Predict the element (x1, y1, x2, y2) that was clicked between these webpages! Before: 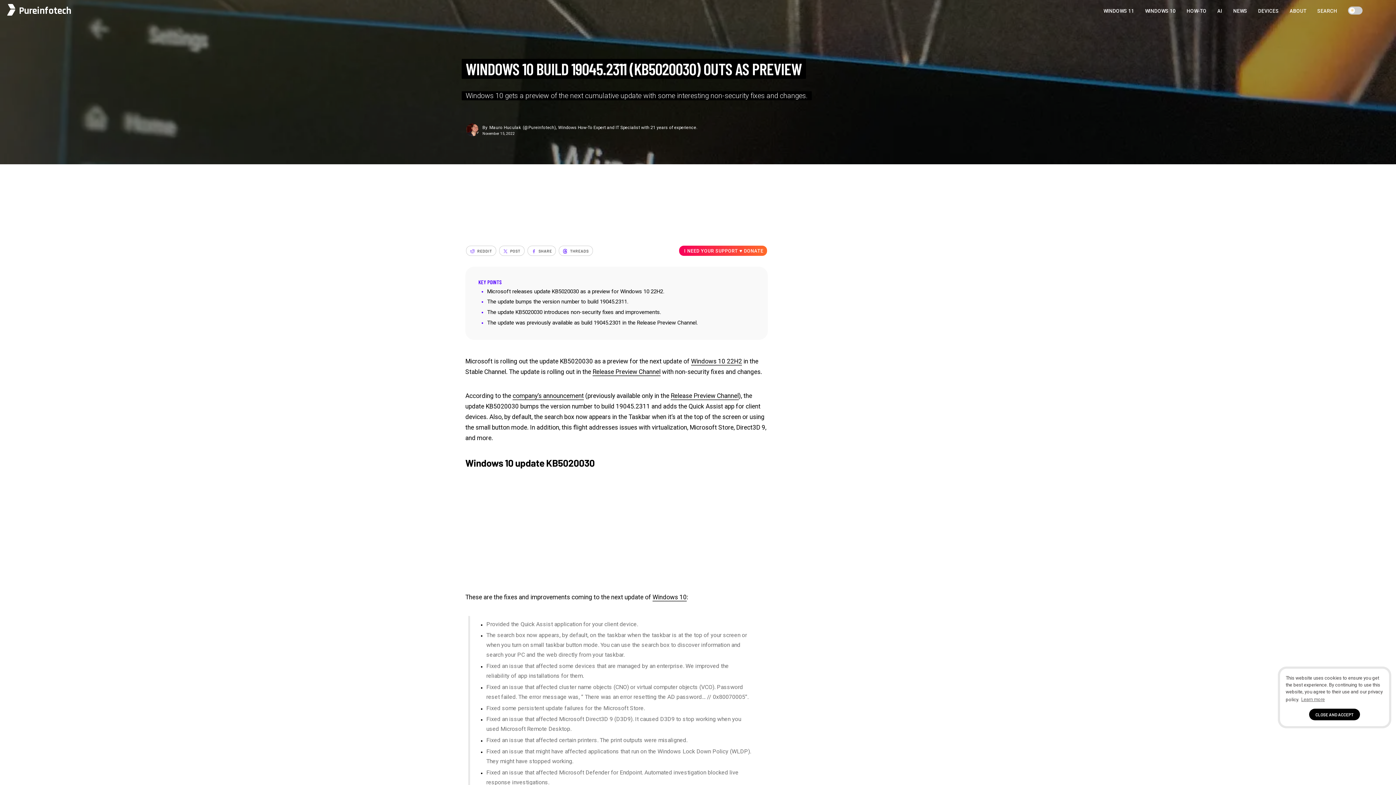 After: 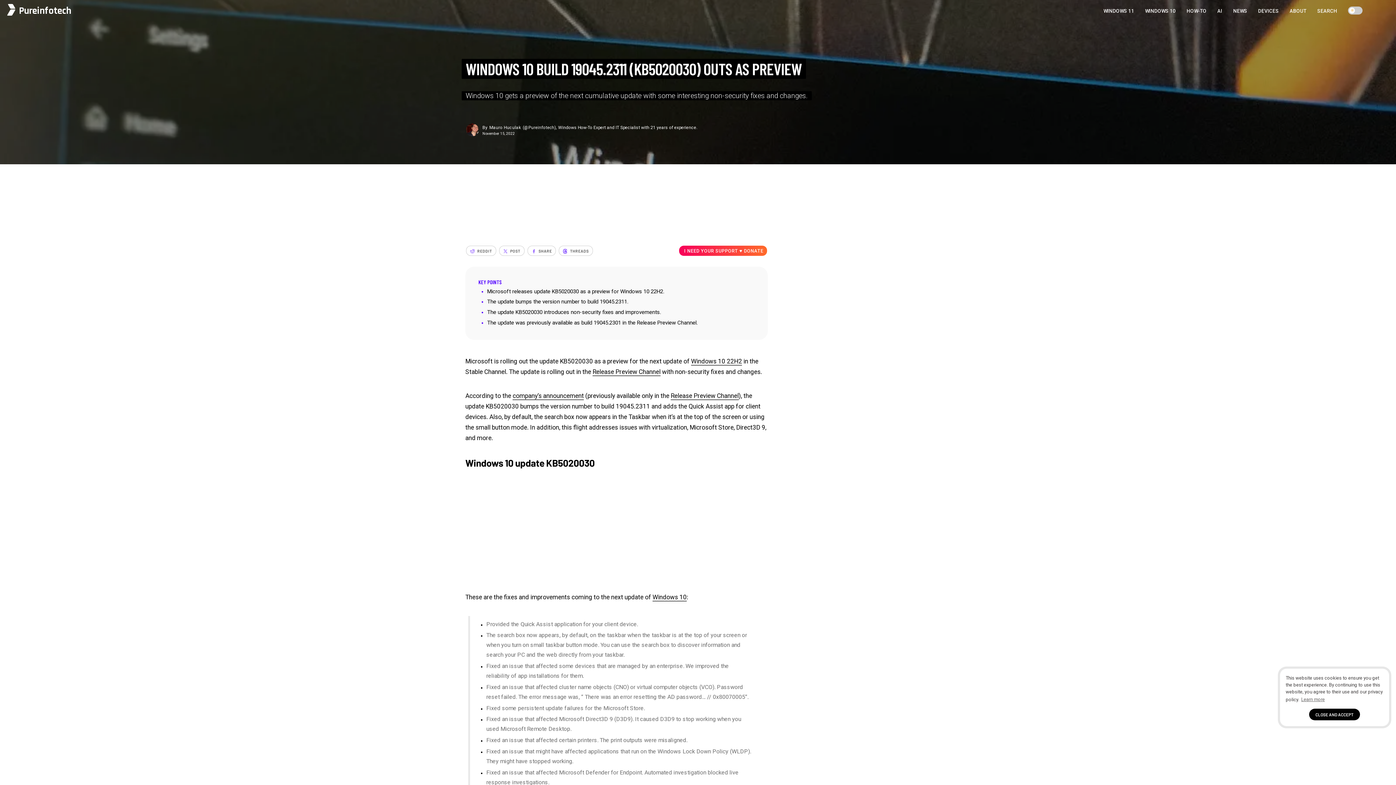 Action: bbox: (679, 245, 767, 256) label: I NEED YOUR SUPPORT ♥ DONATE